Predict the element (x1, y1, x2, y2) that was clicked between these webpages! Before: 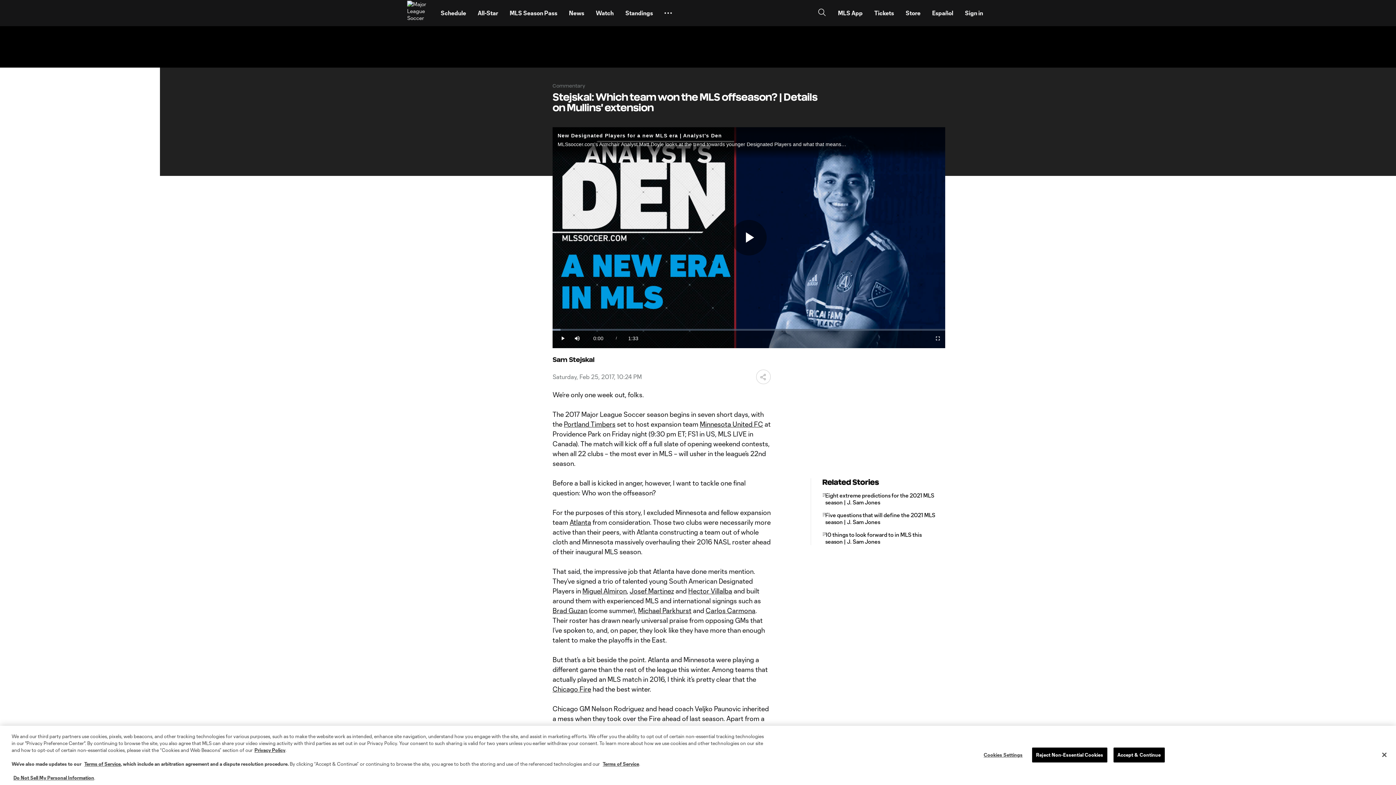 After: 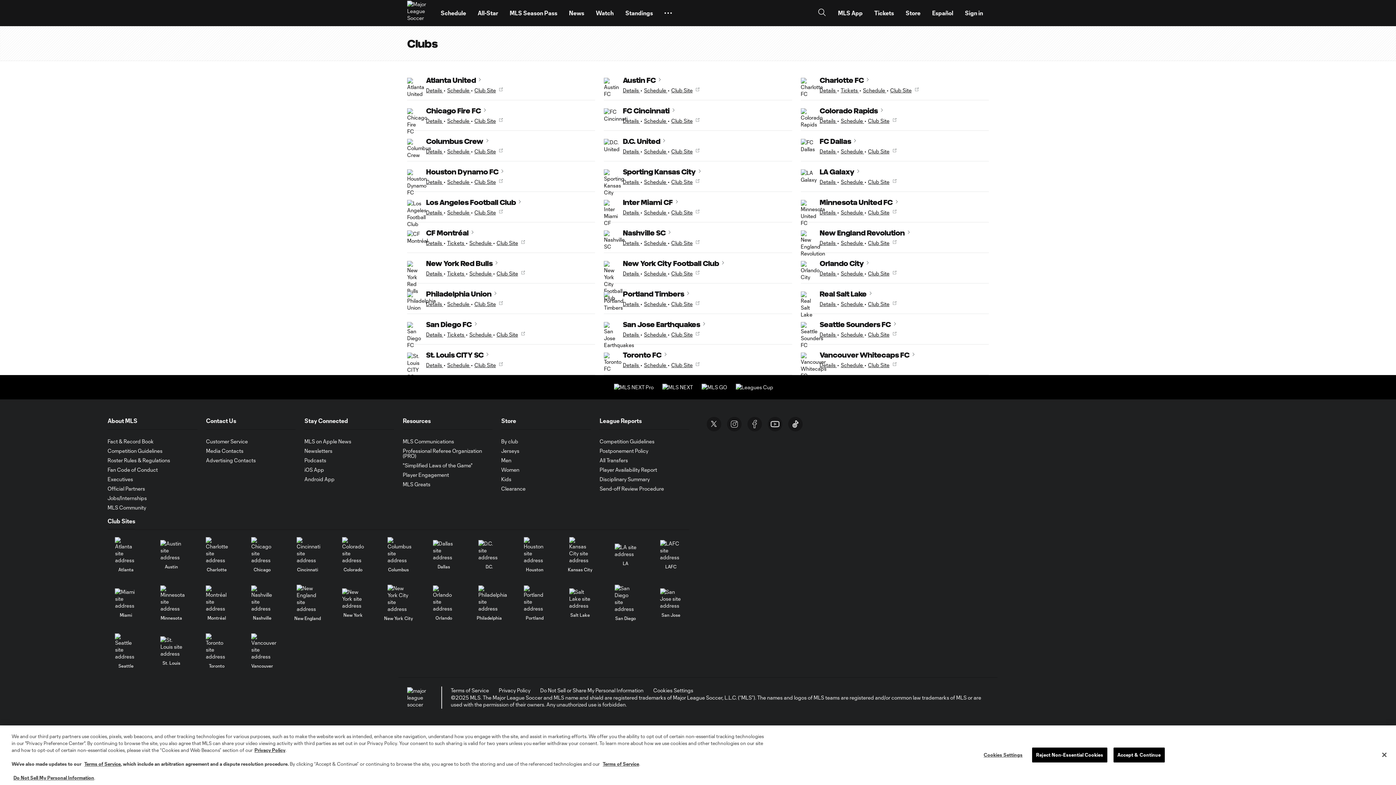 Action: bbox: (564, 344, 615, 352) label: Portland Timbers